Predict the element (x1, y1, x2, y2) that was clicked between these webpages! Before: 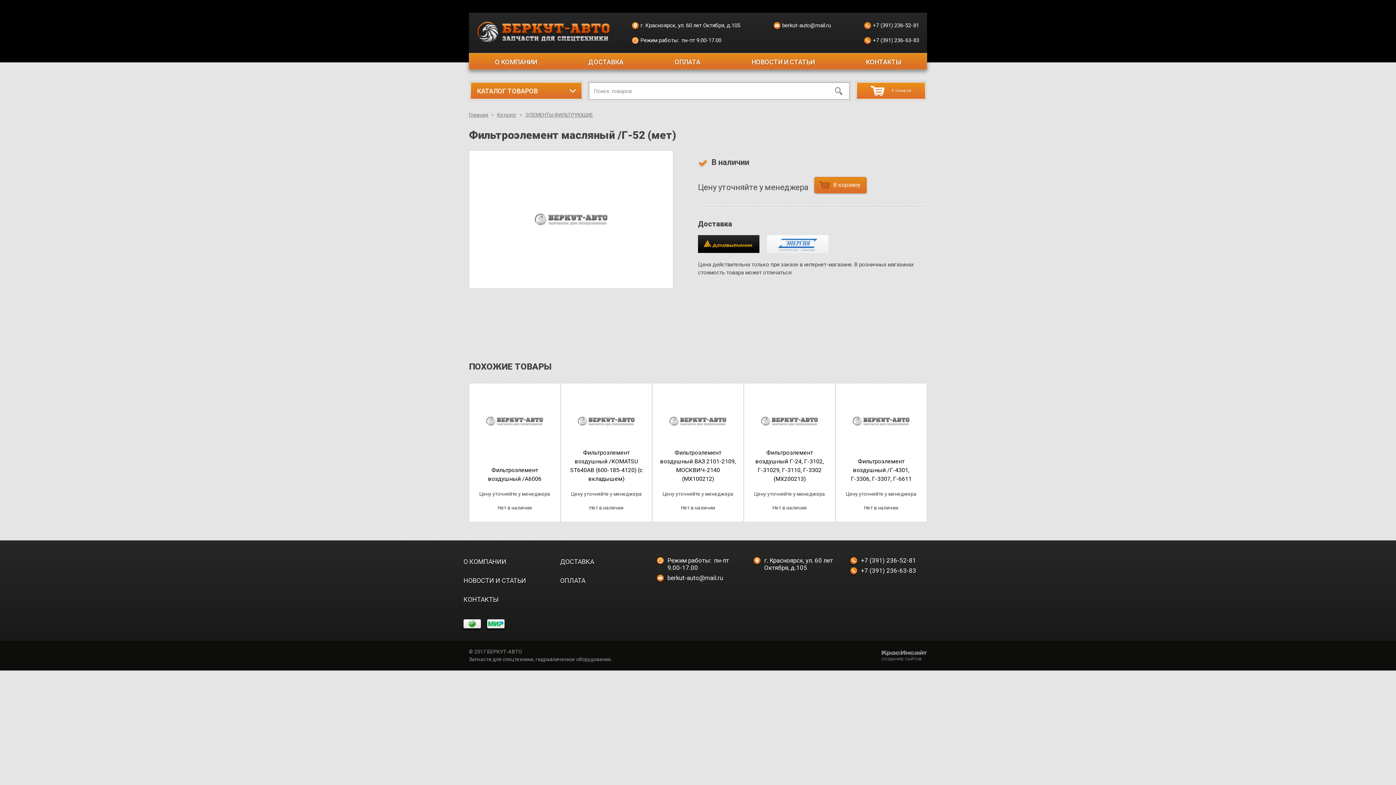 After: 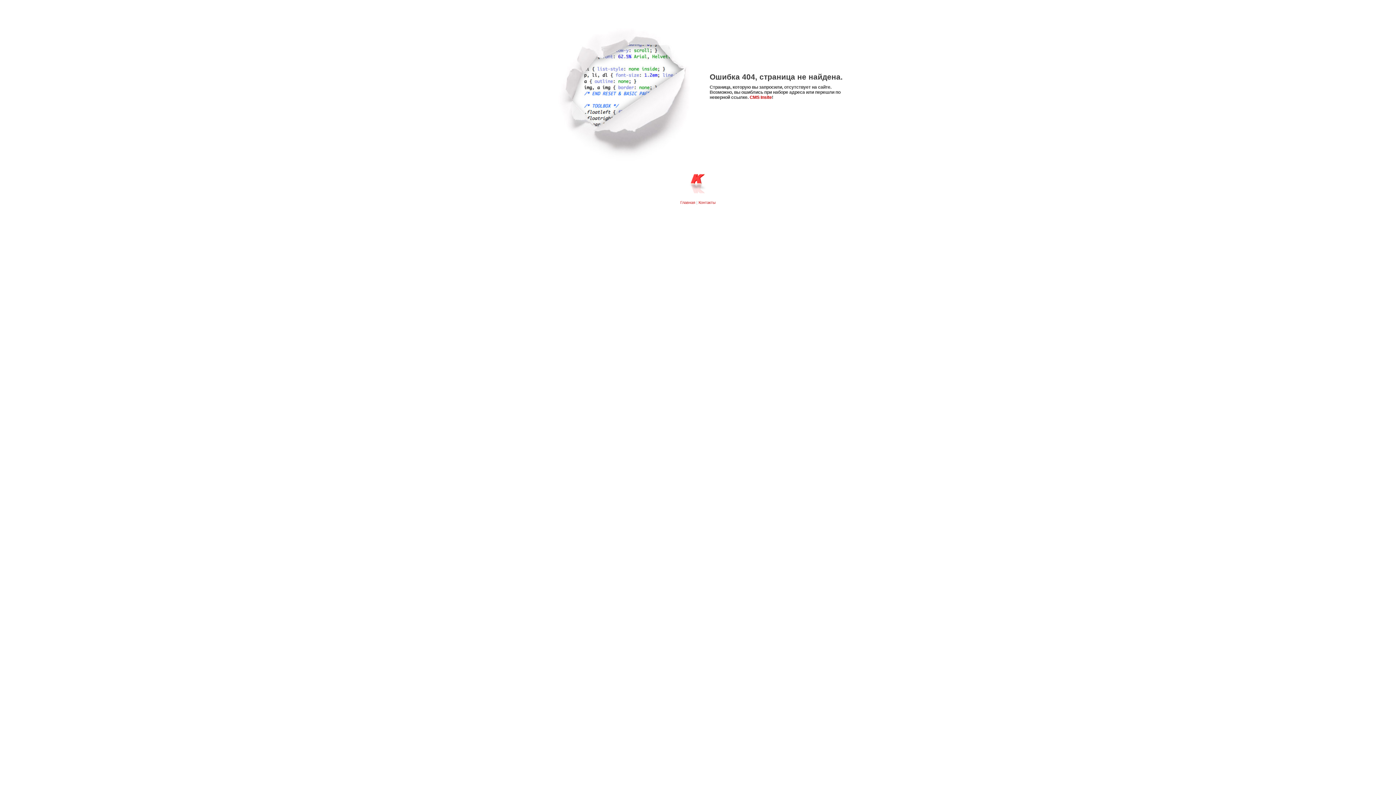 Action: bbox: (568, 417, 644, 424)